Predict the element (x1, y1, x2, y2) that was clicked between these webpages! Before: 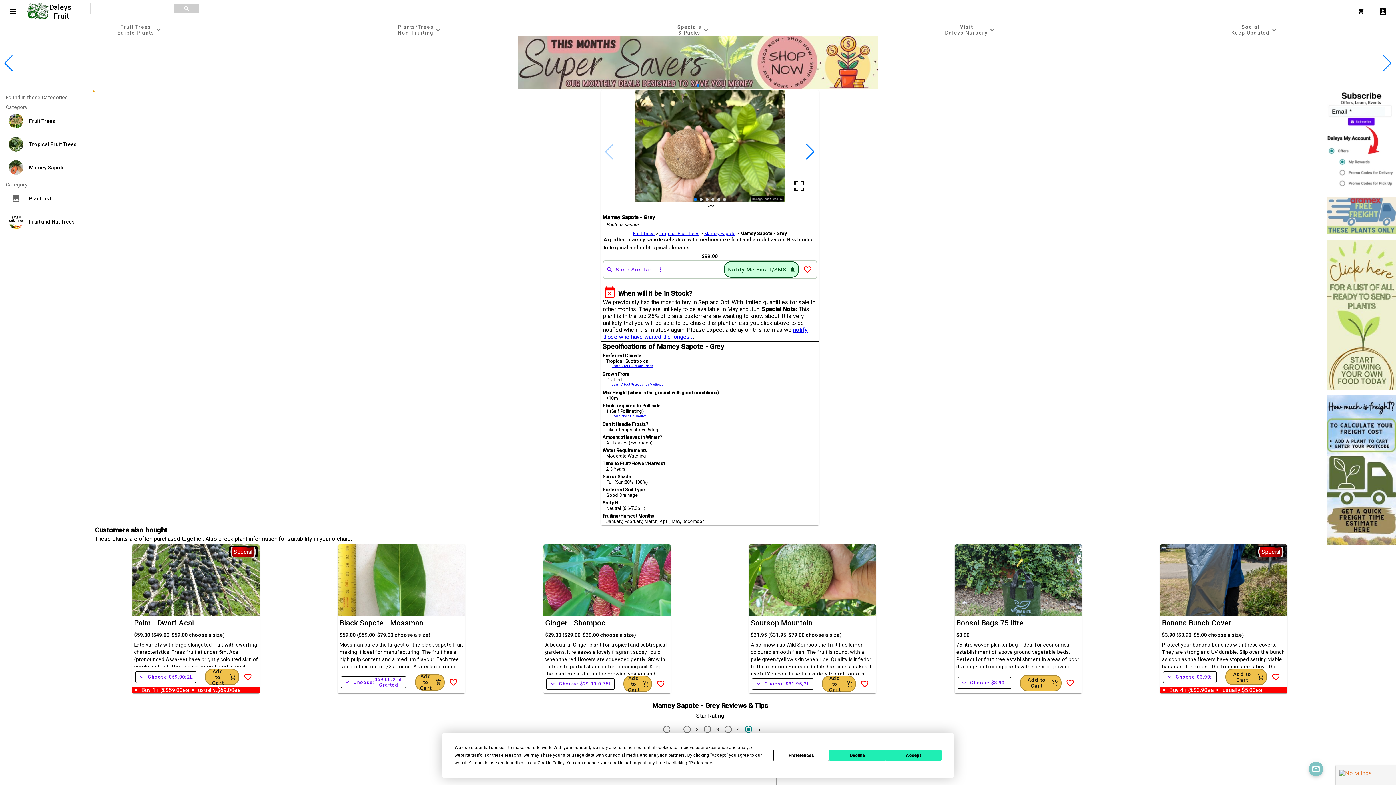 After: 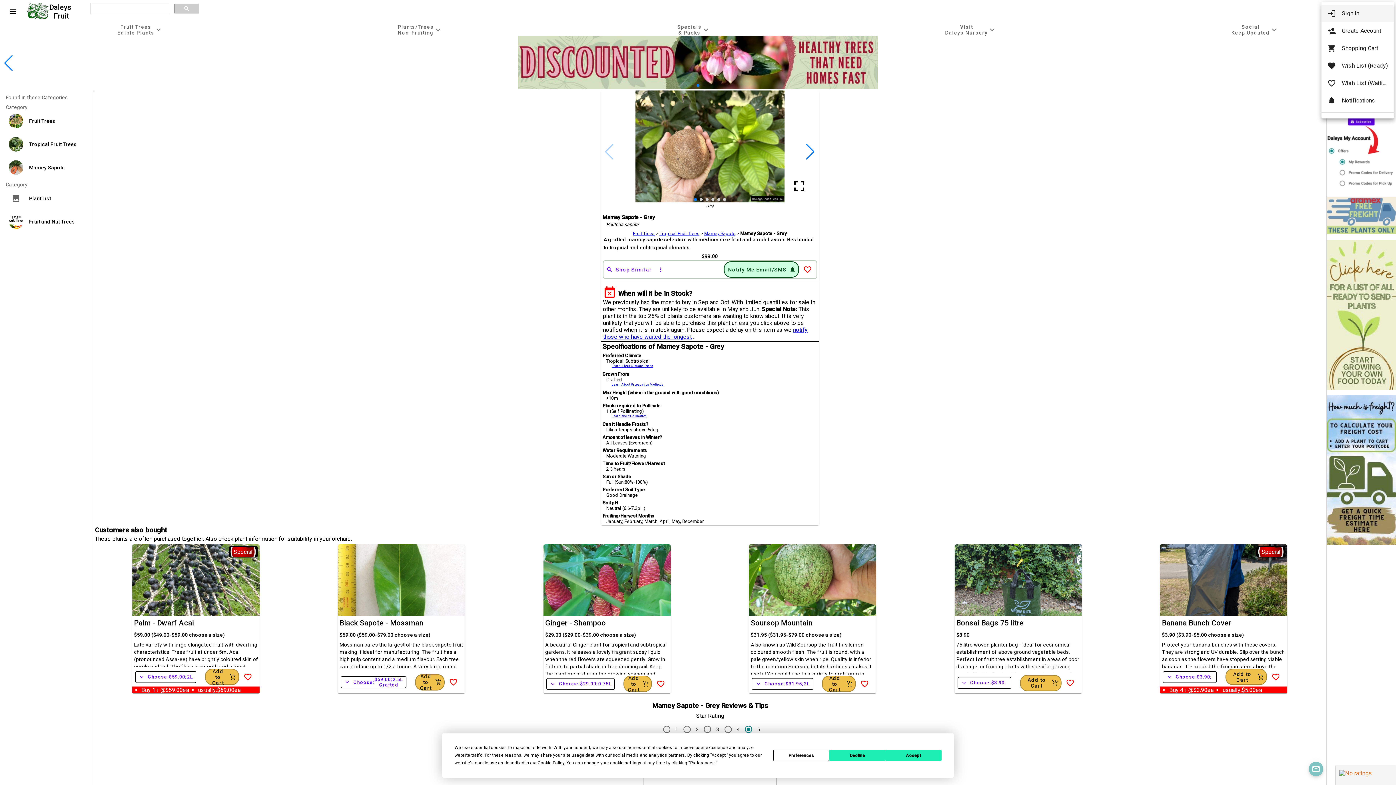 Action: label: My Account bbox: (1374, 2, 1392, 20)